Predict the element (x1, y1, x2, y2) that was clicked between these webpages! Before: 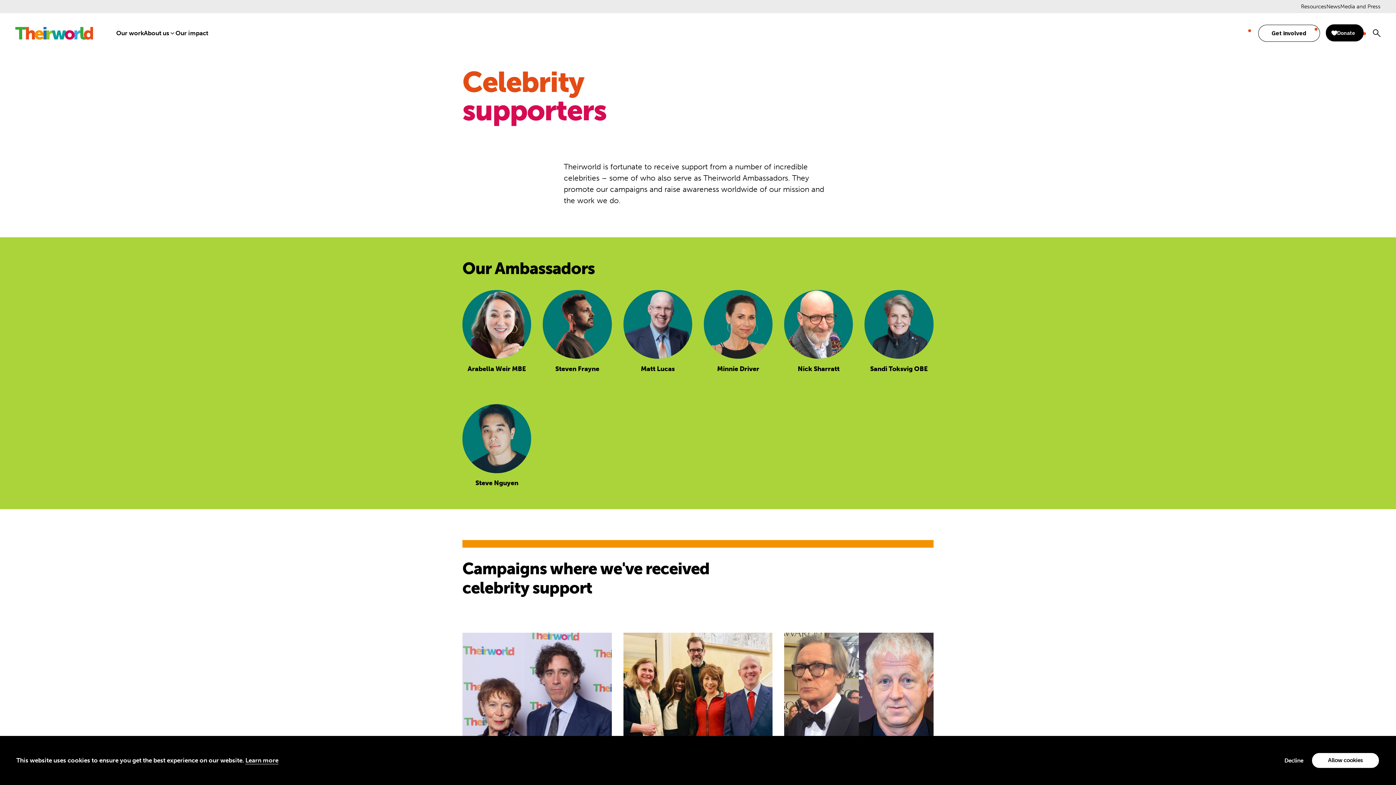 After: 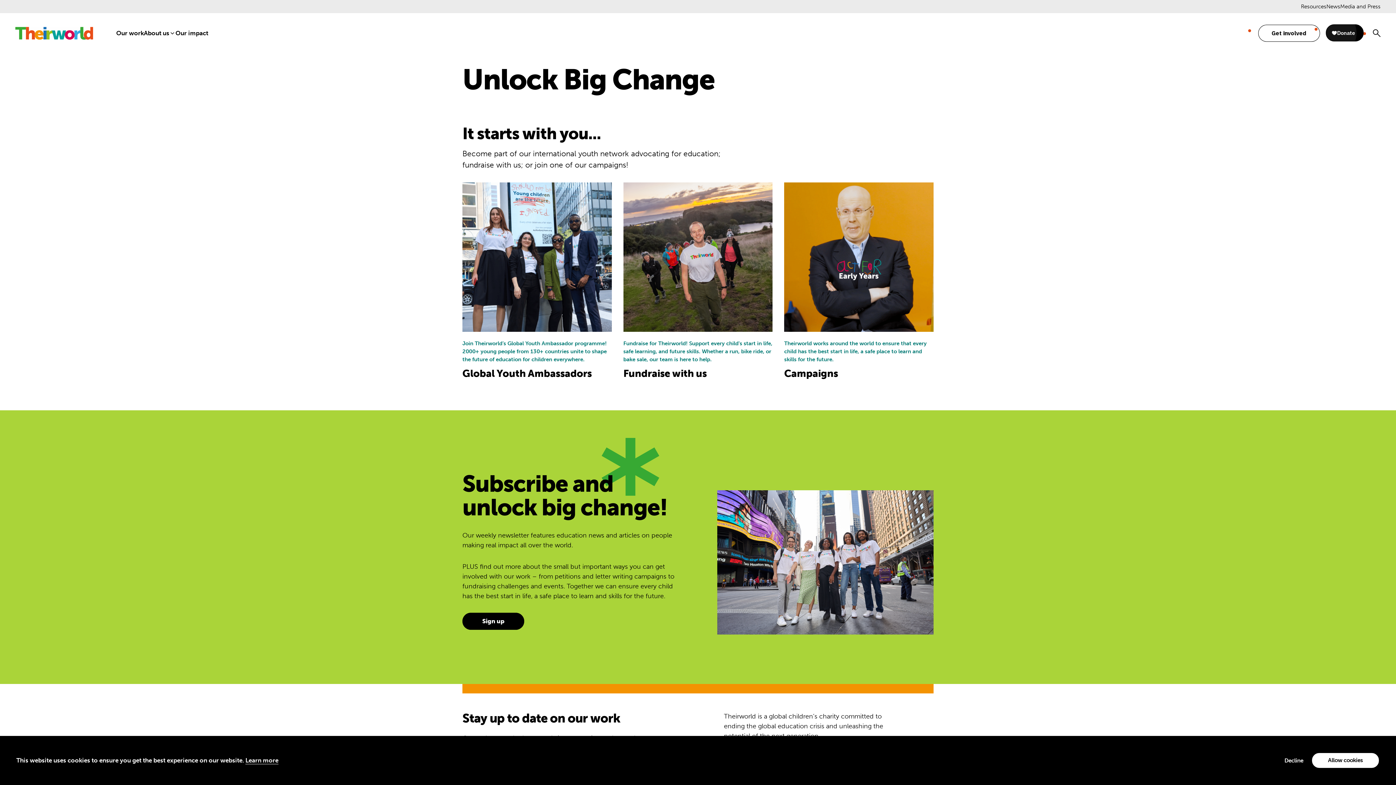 Action: label: Get involved bbox: (1258, 24, 1320, 41)